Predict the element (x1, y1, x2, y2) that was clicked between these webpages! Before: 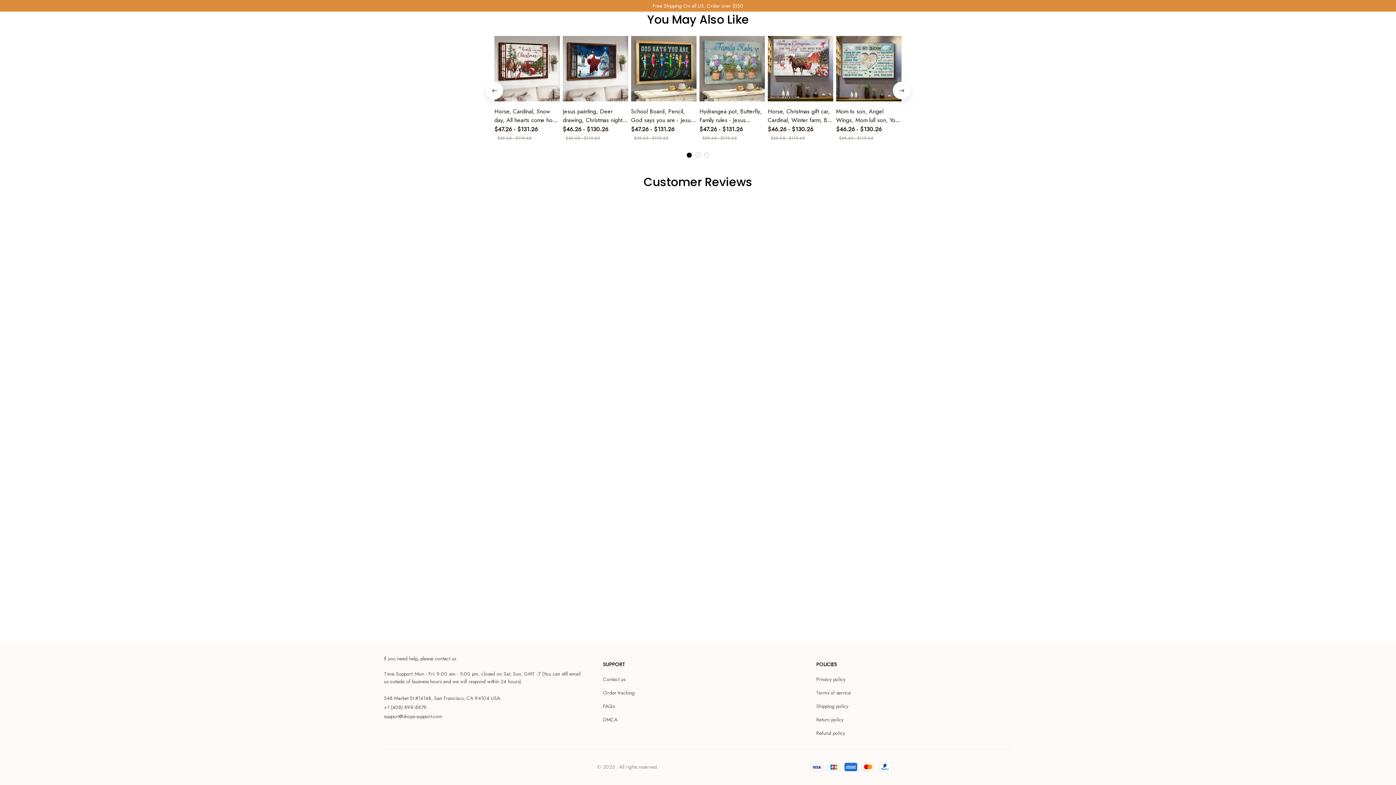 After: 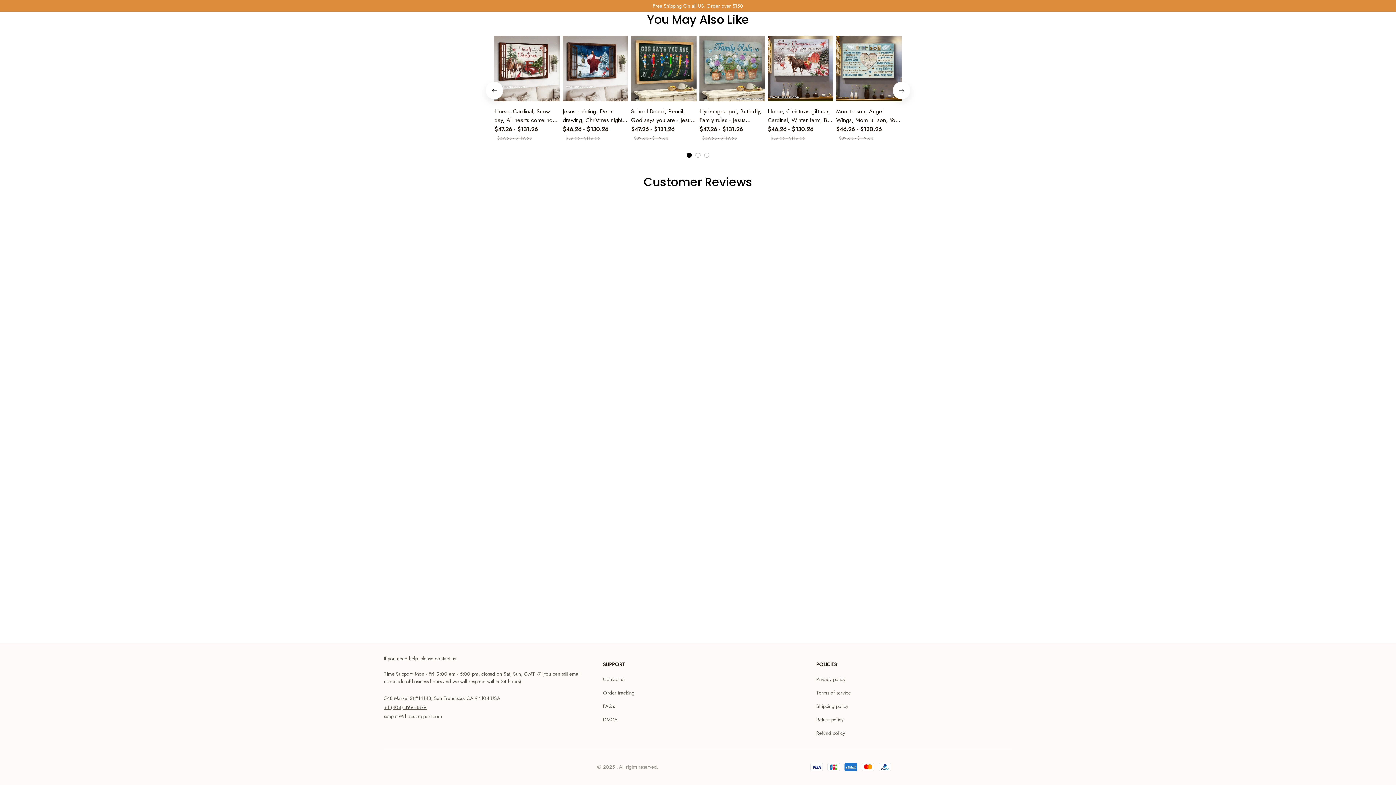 Action: label: +1 (408) 899-8879 bbox: (384, 704, 426, 711)